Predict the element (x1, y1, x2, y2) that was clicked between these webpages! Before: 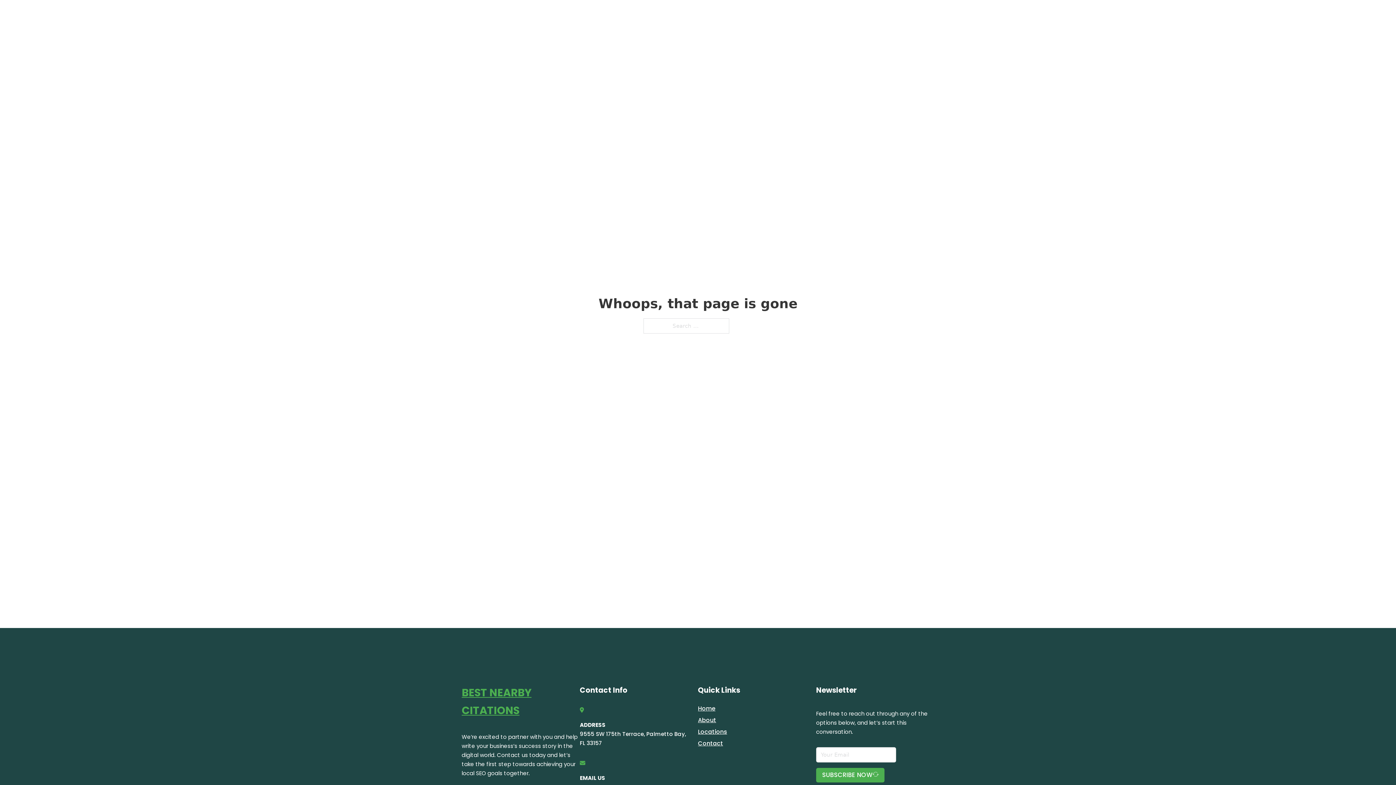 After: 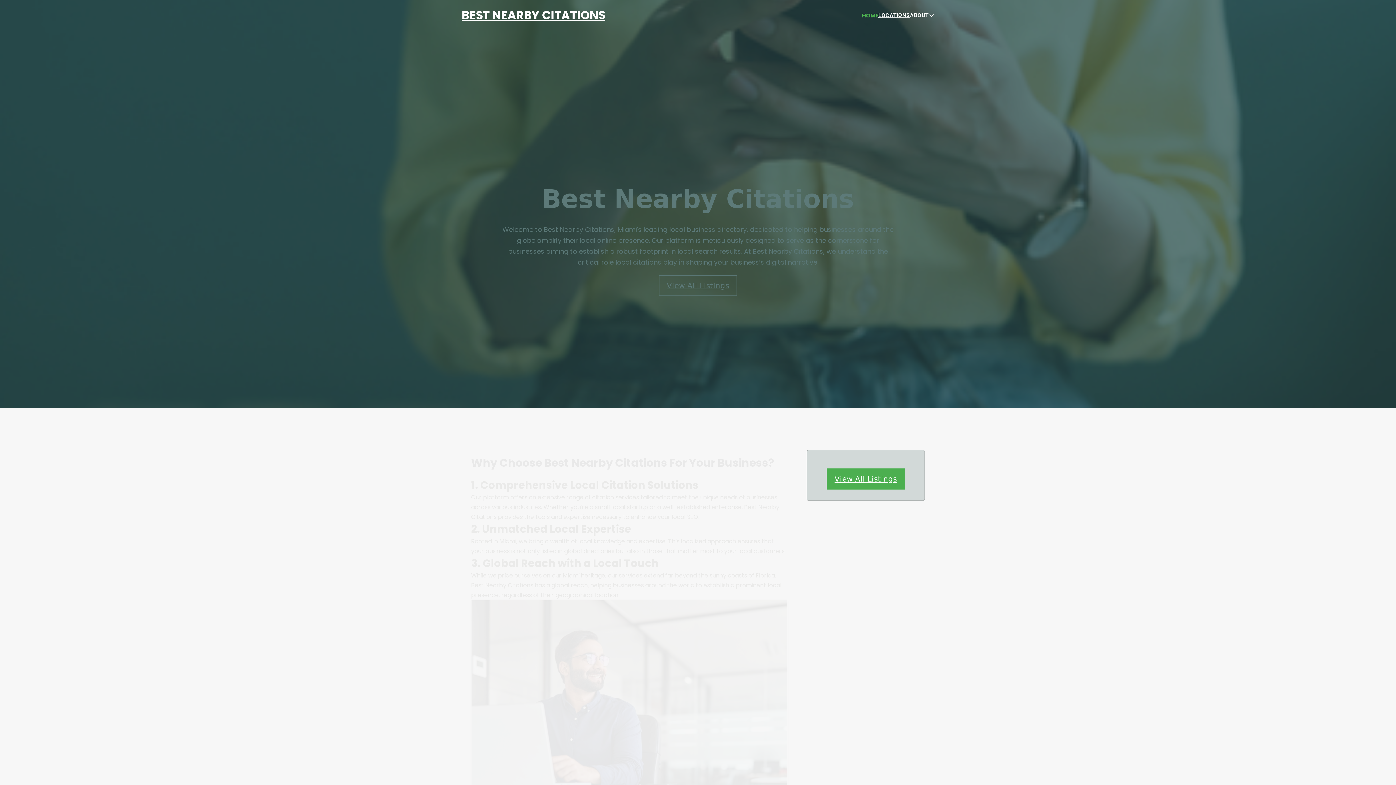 Action: label: BEST NEARBY CITATIONS bbox: (461, 5, 605, 25)